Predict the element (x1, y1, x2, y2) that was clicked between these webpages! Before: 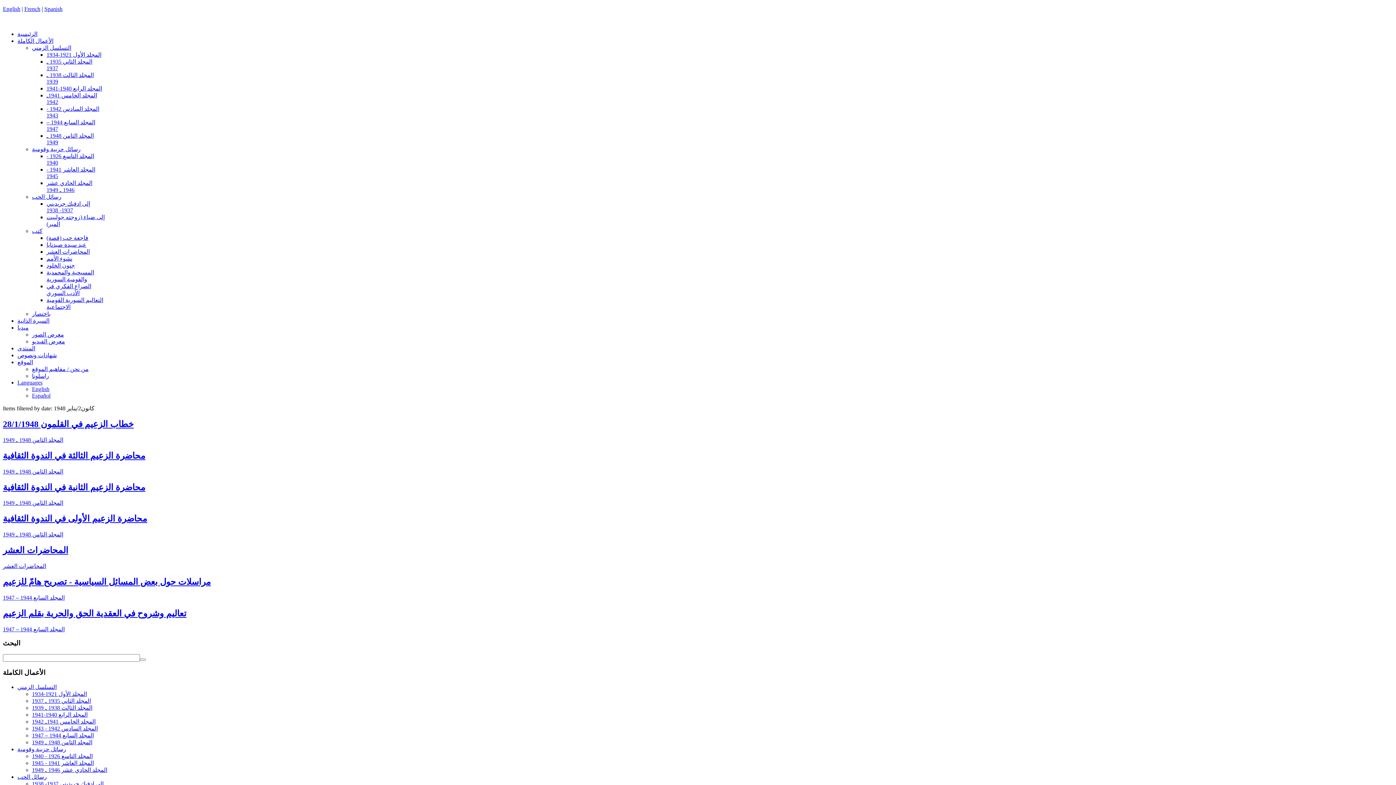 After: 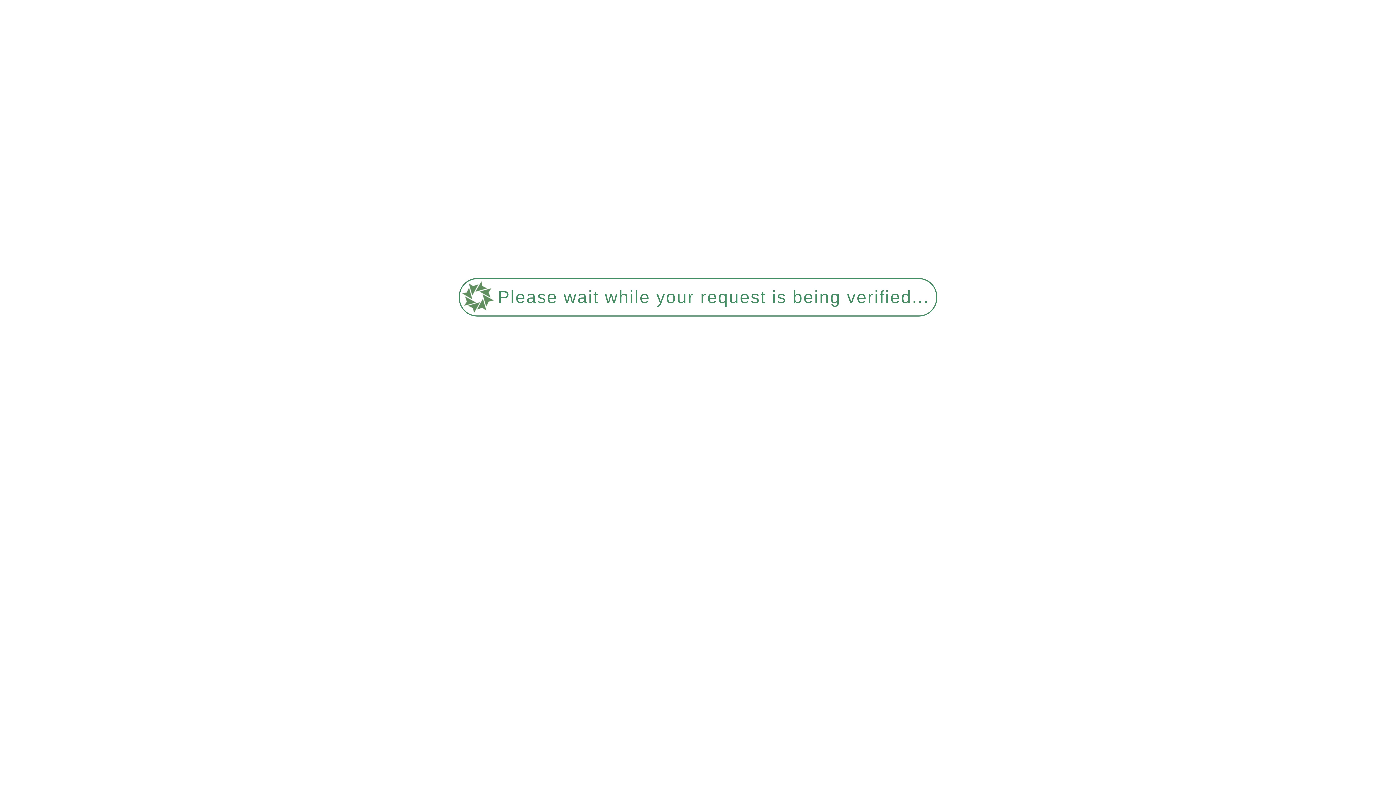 Action: label: المجلد الخامس 1941ـ 1942 bbox: (32, 718, 95, 724)